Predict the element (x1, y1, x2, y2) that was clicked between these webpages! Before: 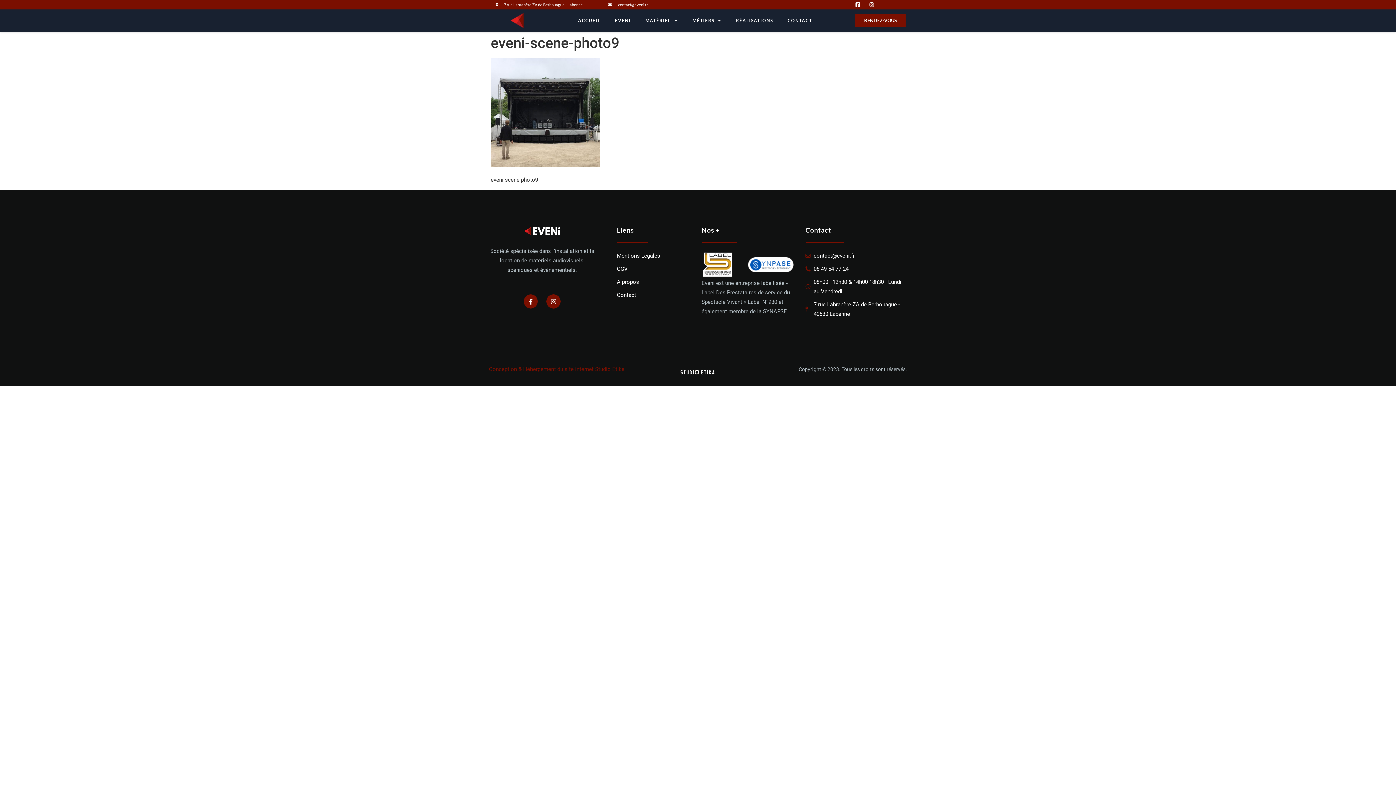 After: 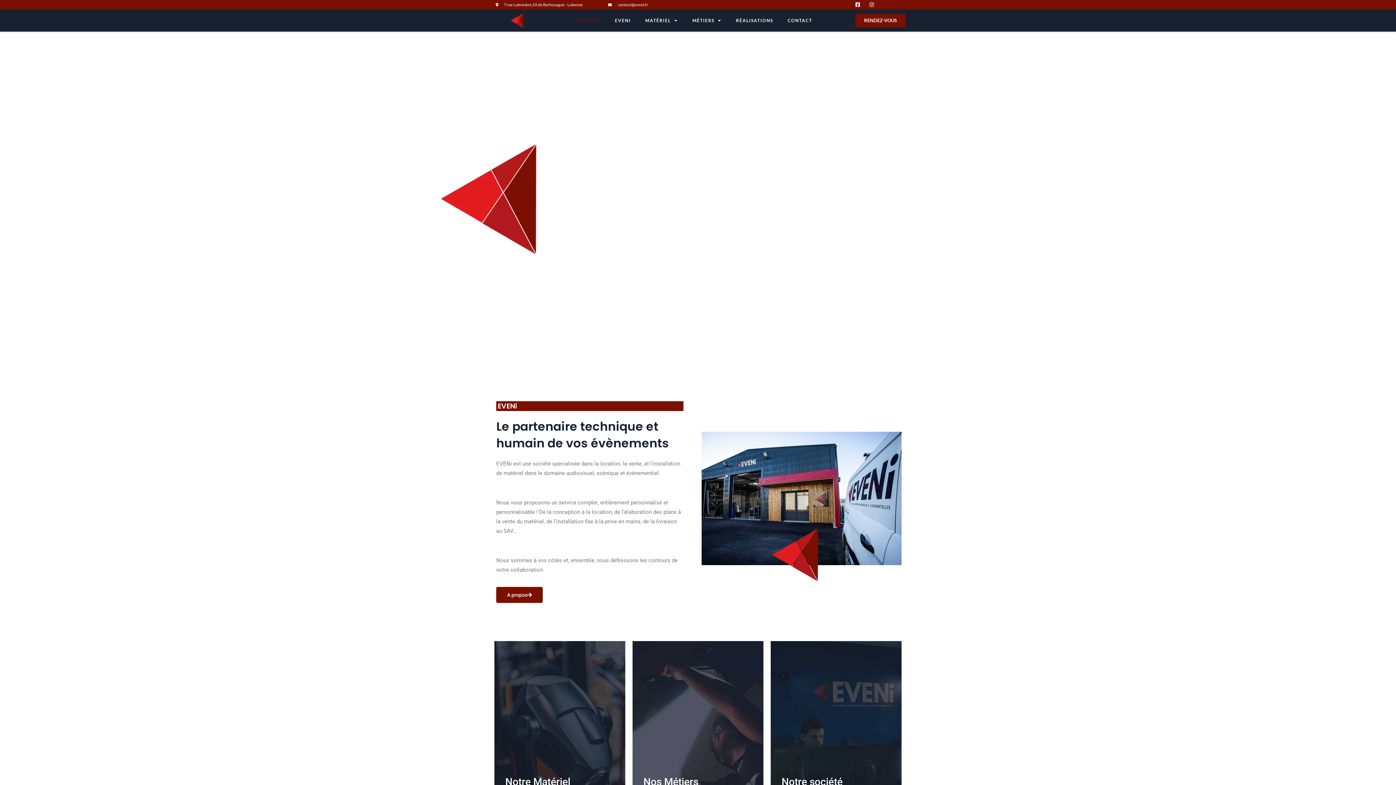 Action: bbox: (570, 12, 607, 28) label: ACCUEIL